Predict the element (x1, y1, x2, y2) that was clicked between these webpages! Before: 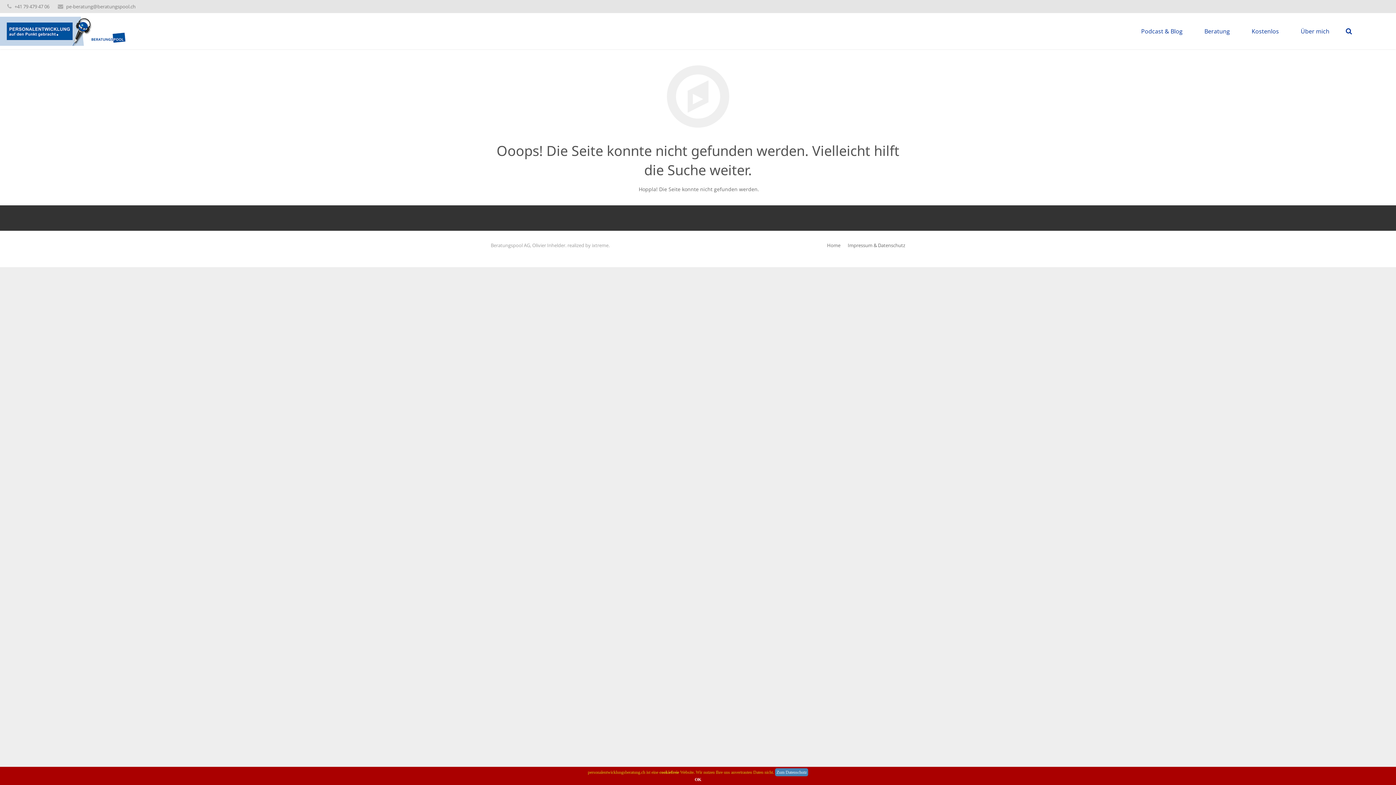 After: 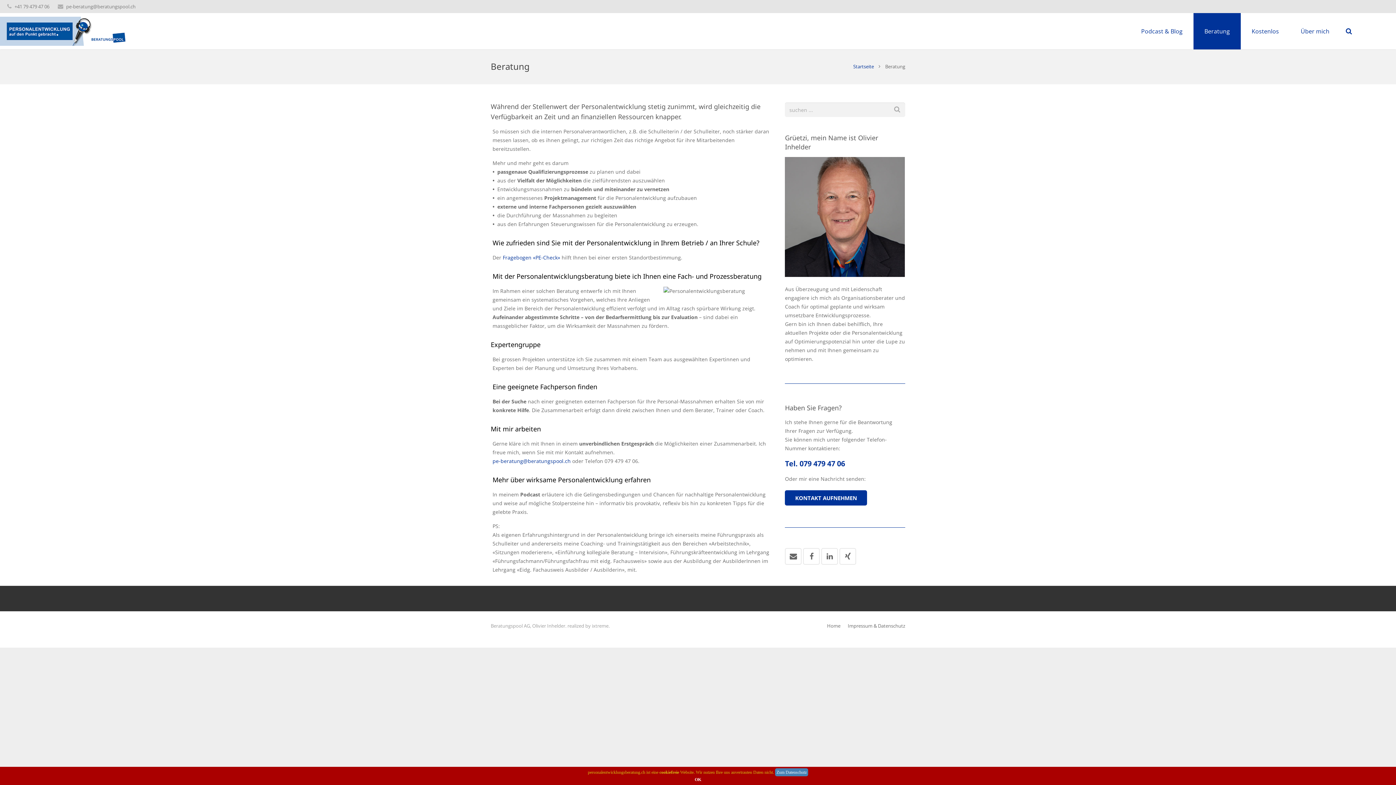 Action: bbox: (1193, 13, 1241, 49) label: Beratung